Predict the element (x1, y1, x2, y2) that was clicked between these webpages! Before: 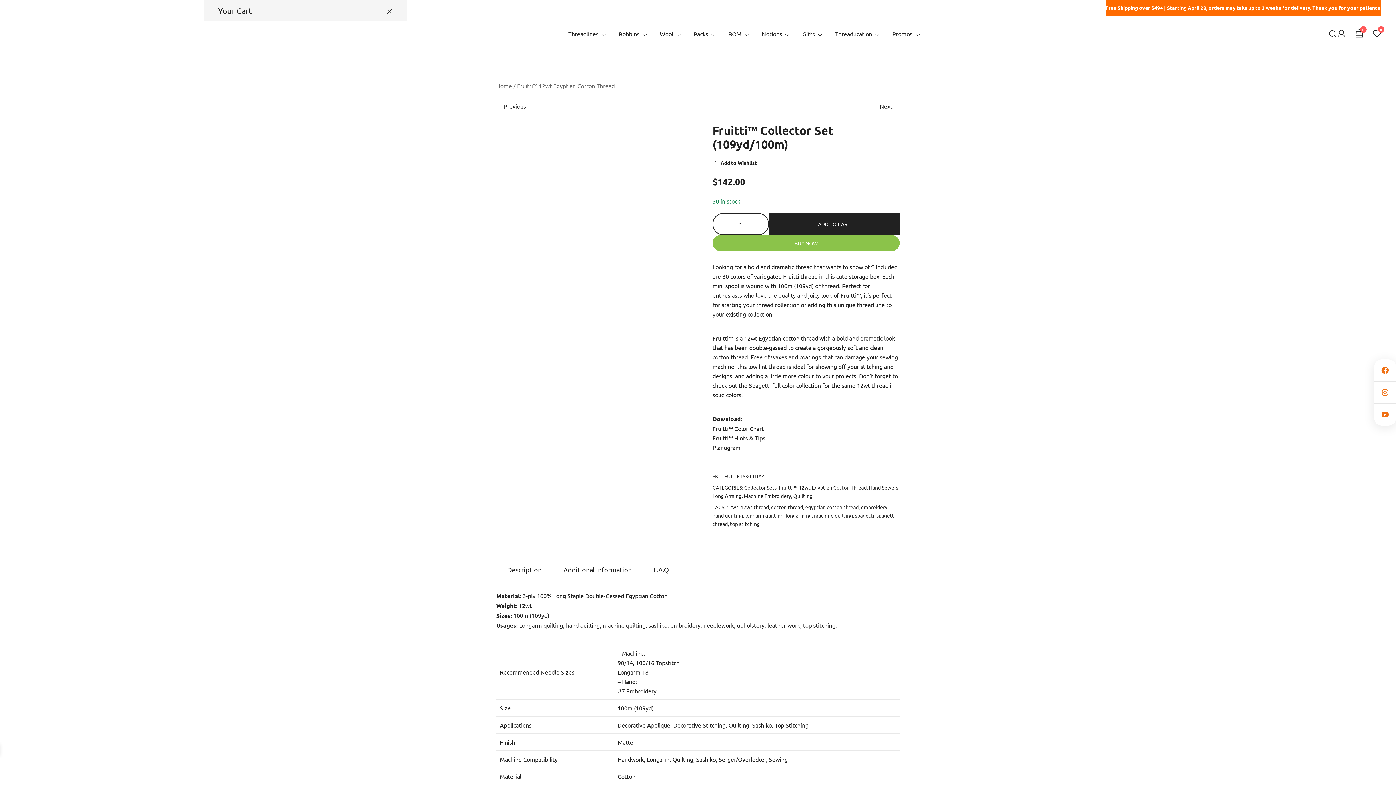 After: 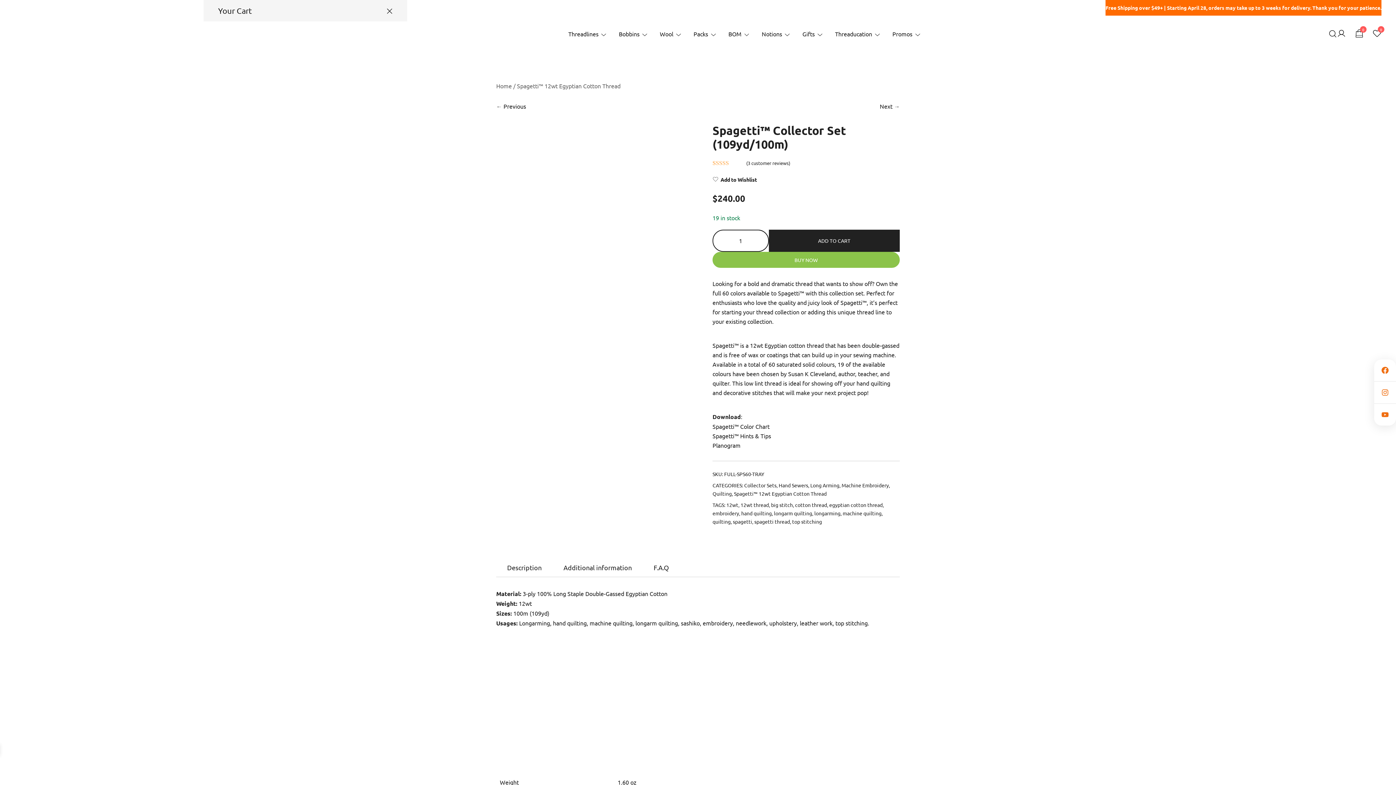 Action: label: Spagetti full color collection bbox: (749, 381, 821, 389)